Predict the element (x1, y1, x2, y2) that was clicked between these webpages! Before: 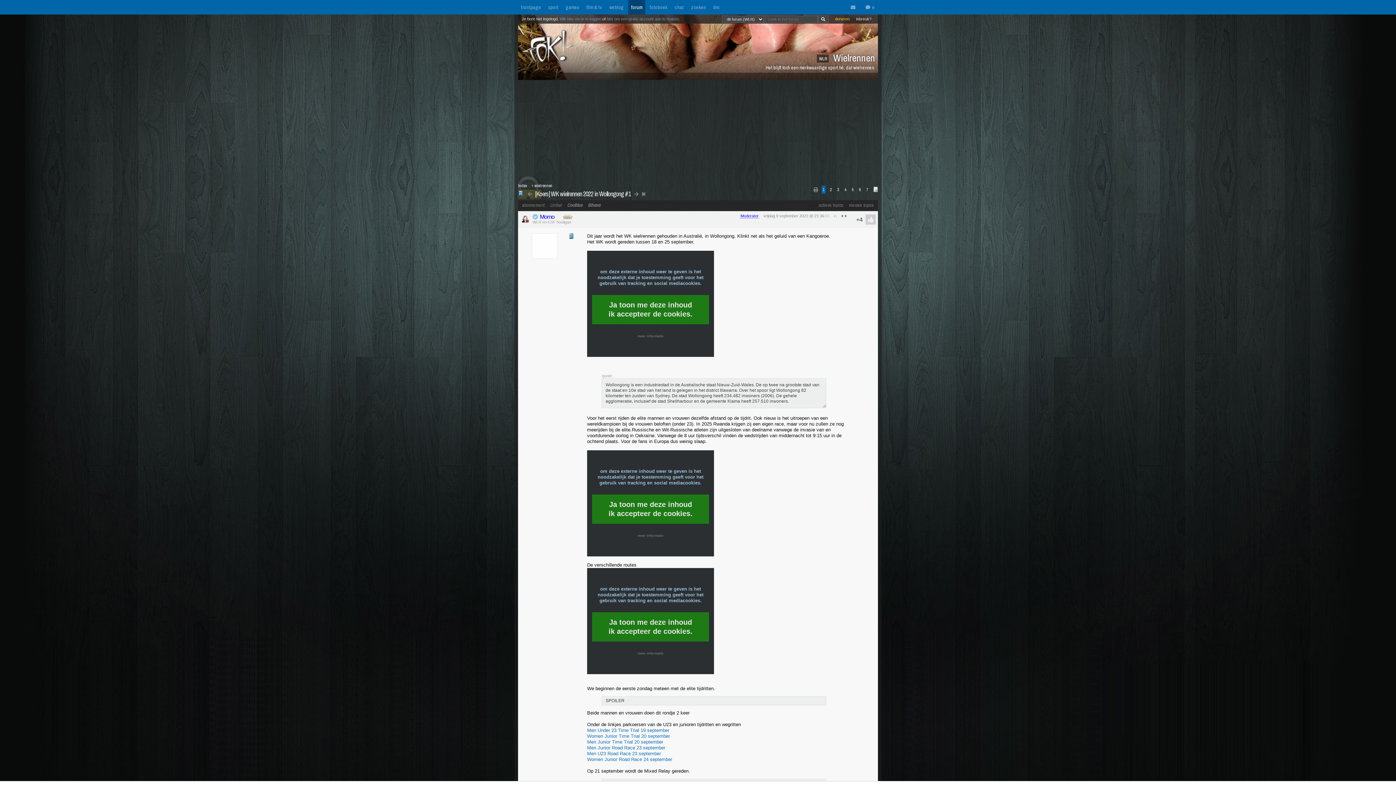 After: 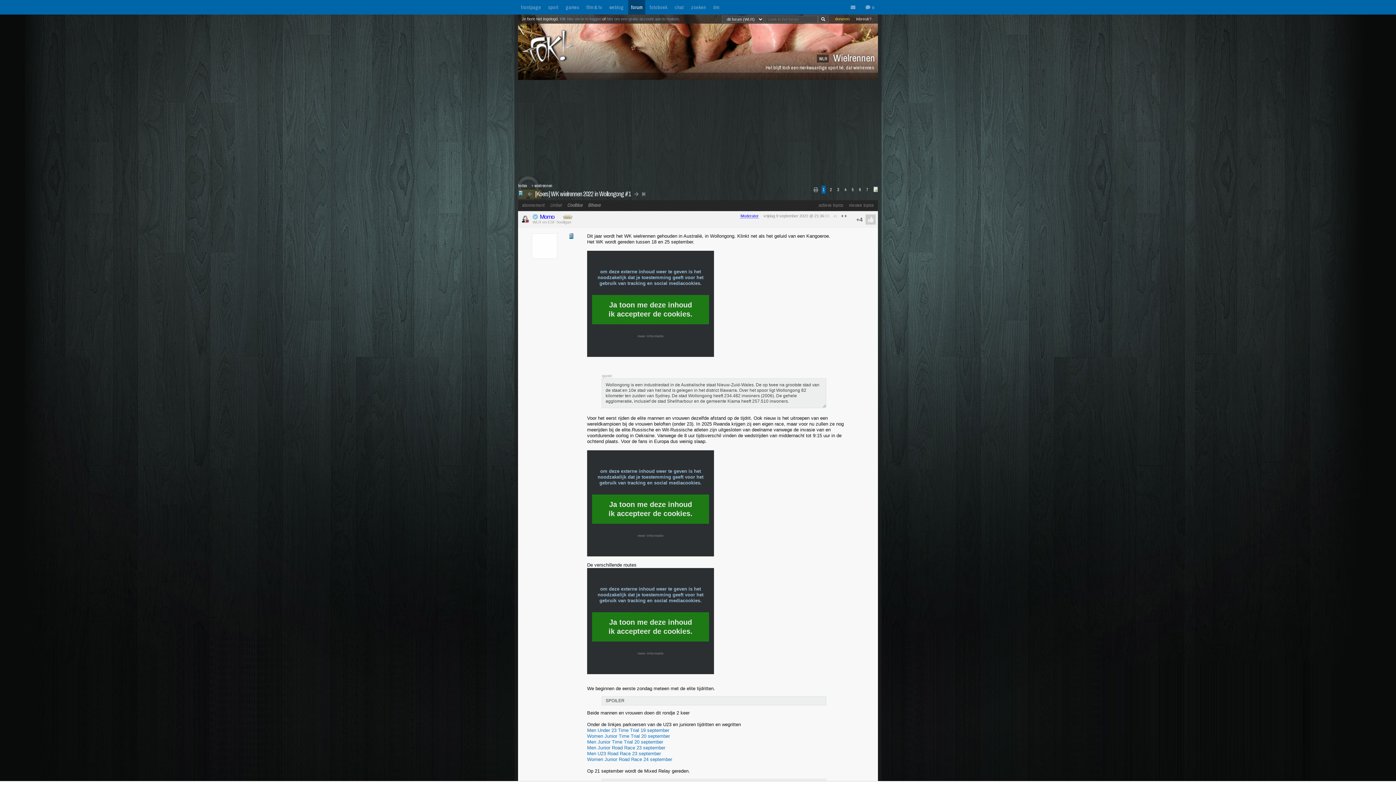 Action: bbox: (557, 215, 573, 220)